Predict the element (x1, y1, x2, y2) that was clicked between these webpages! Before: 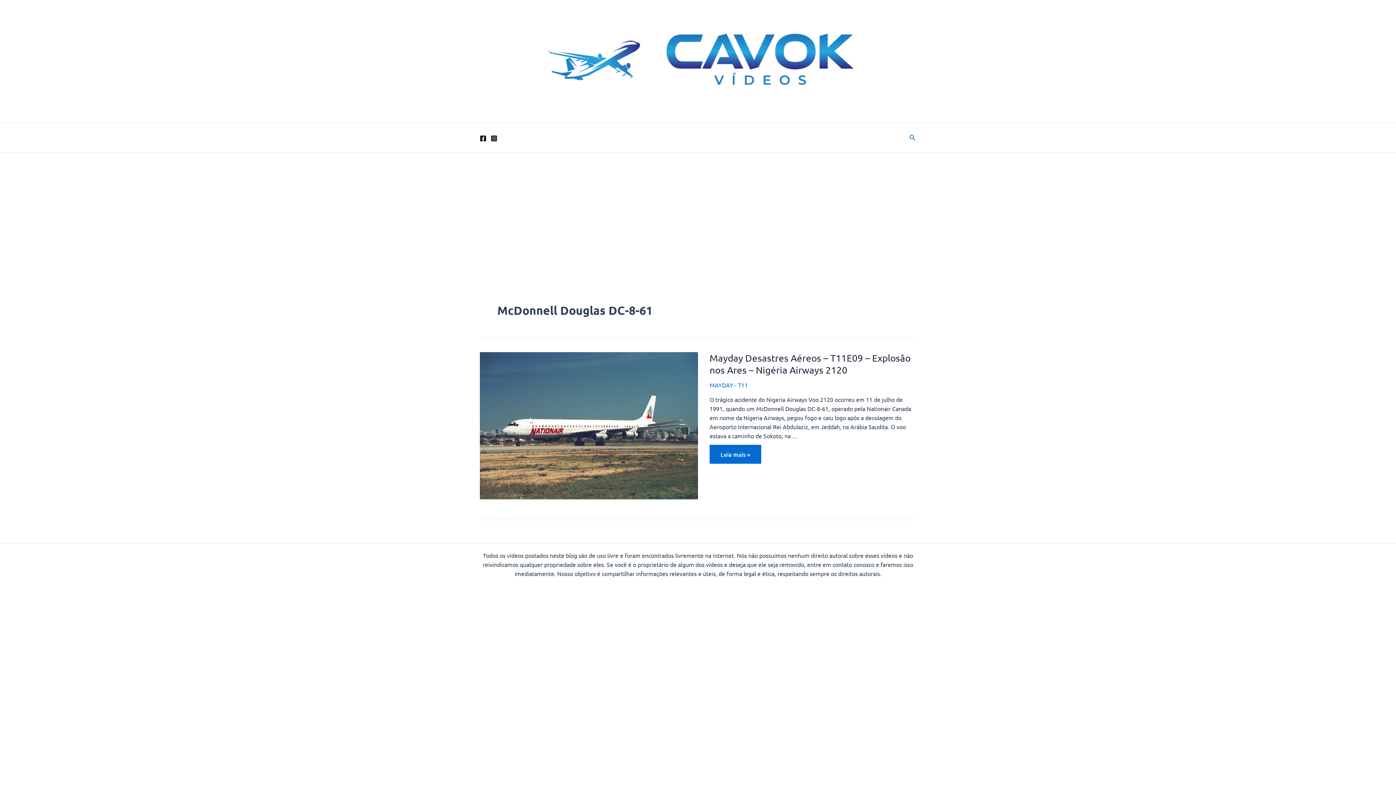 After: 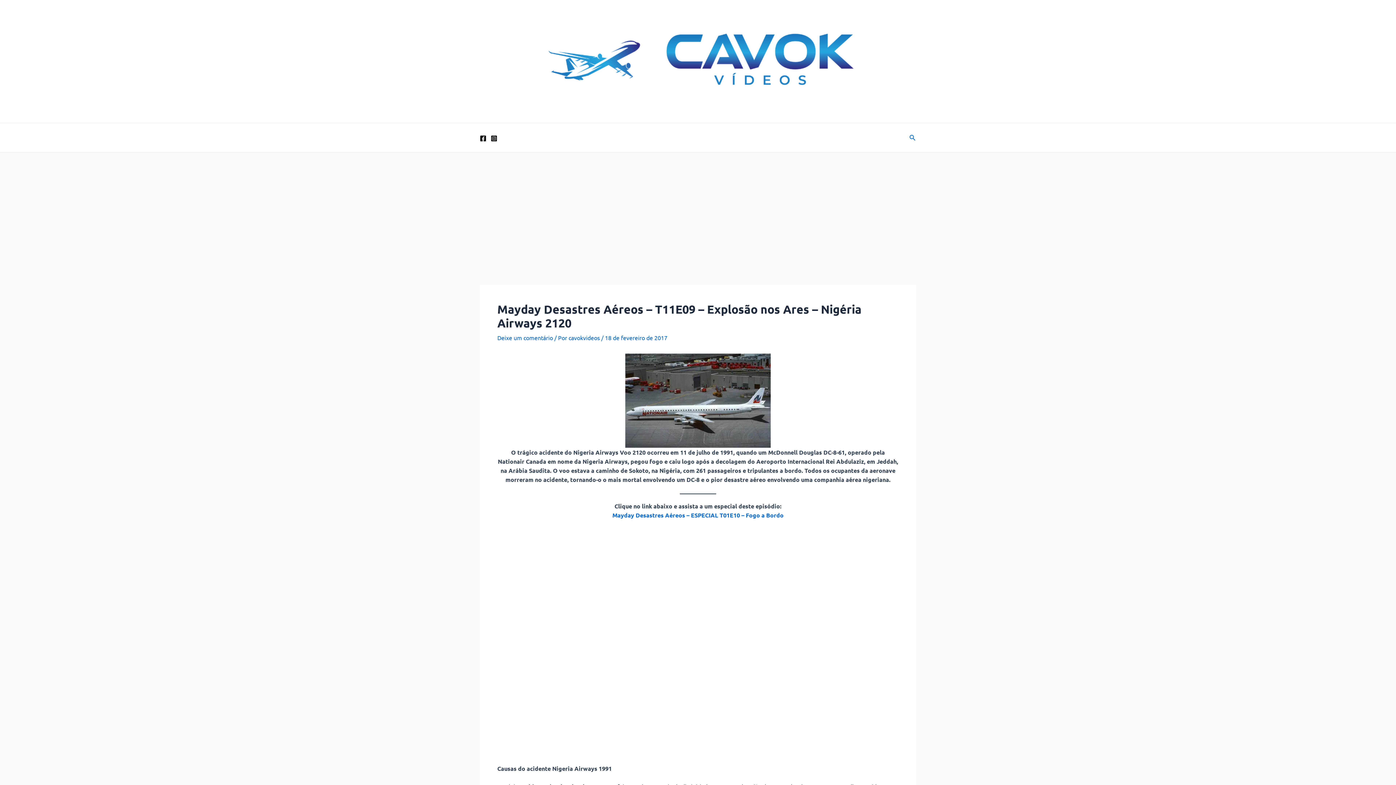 Action: bbox: (709, 444, 761, 463) label: Mayday Desastres Aéreos – T11E09 – Explosão nos Ares – Nigéria Airways 2120
Leia mais »